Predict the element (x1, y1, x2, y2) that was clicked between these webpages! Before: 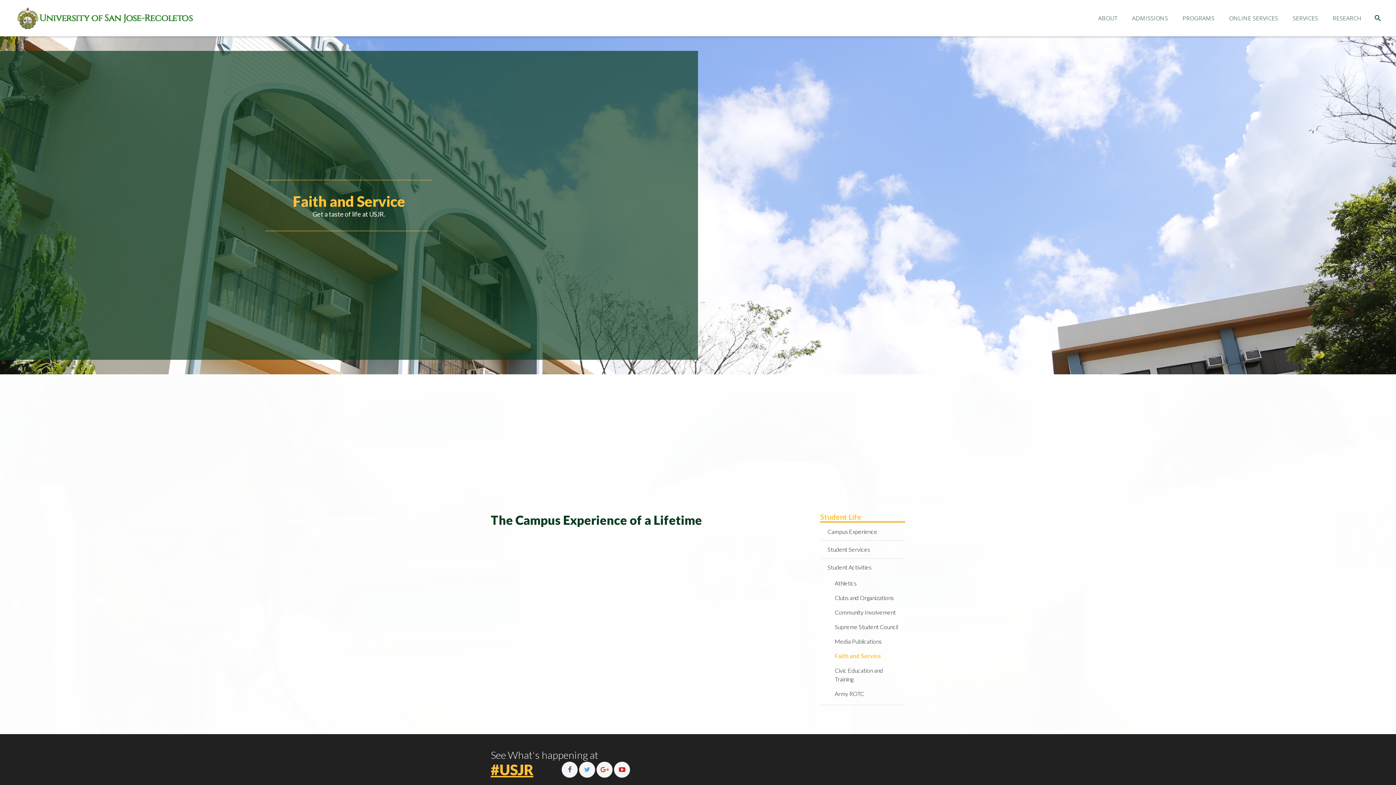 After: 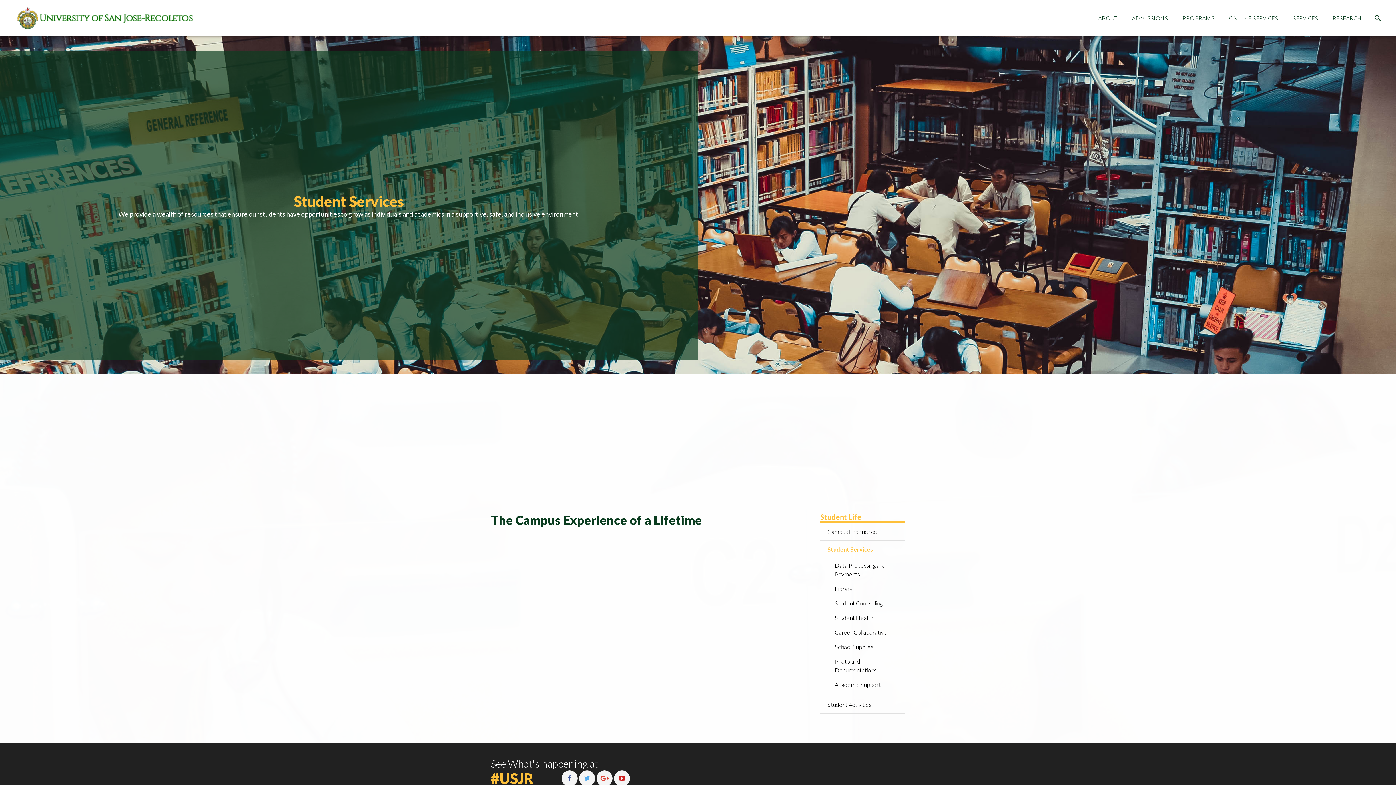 Action: label: Student Services bbox: (820, 540, 905, 558)